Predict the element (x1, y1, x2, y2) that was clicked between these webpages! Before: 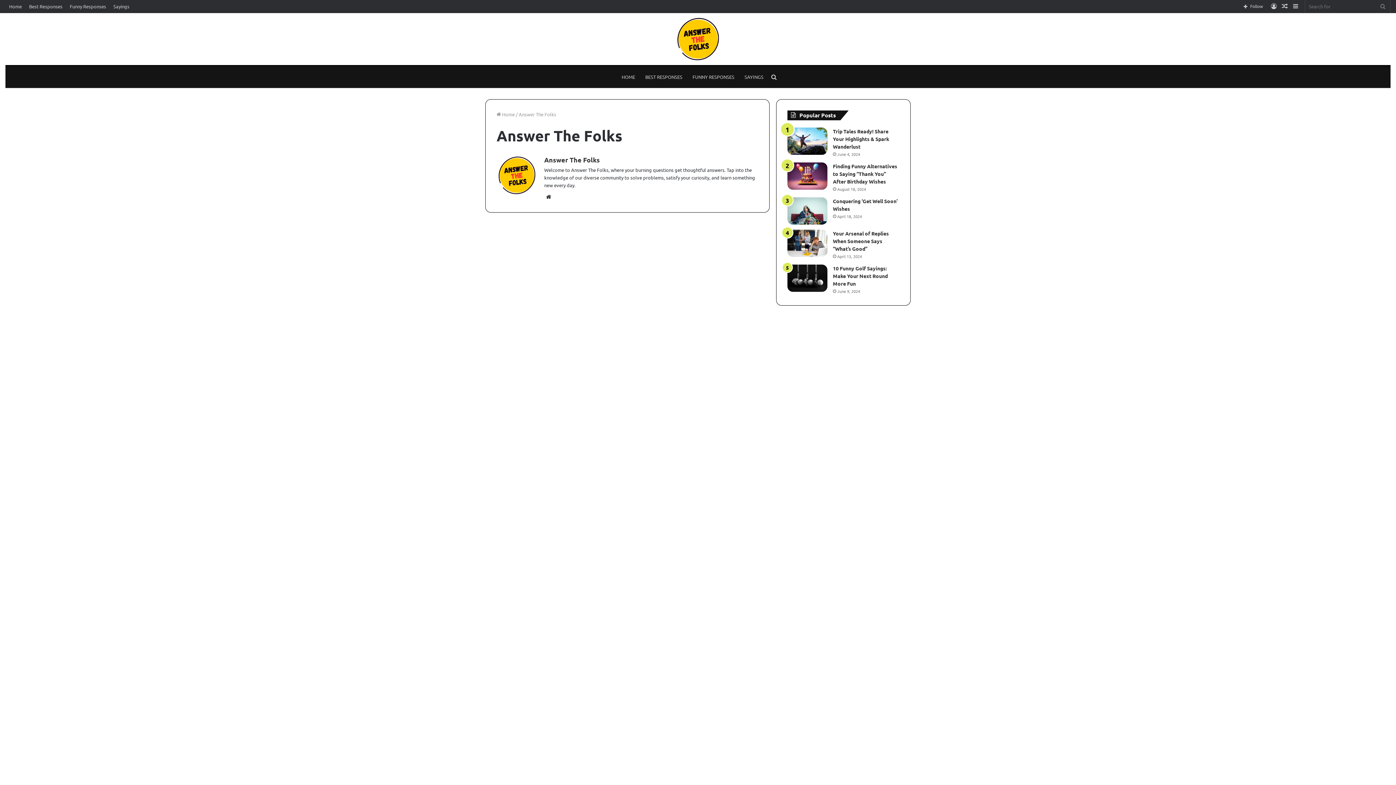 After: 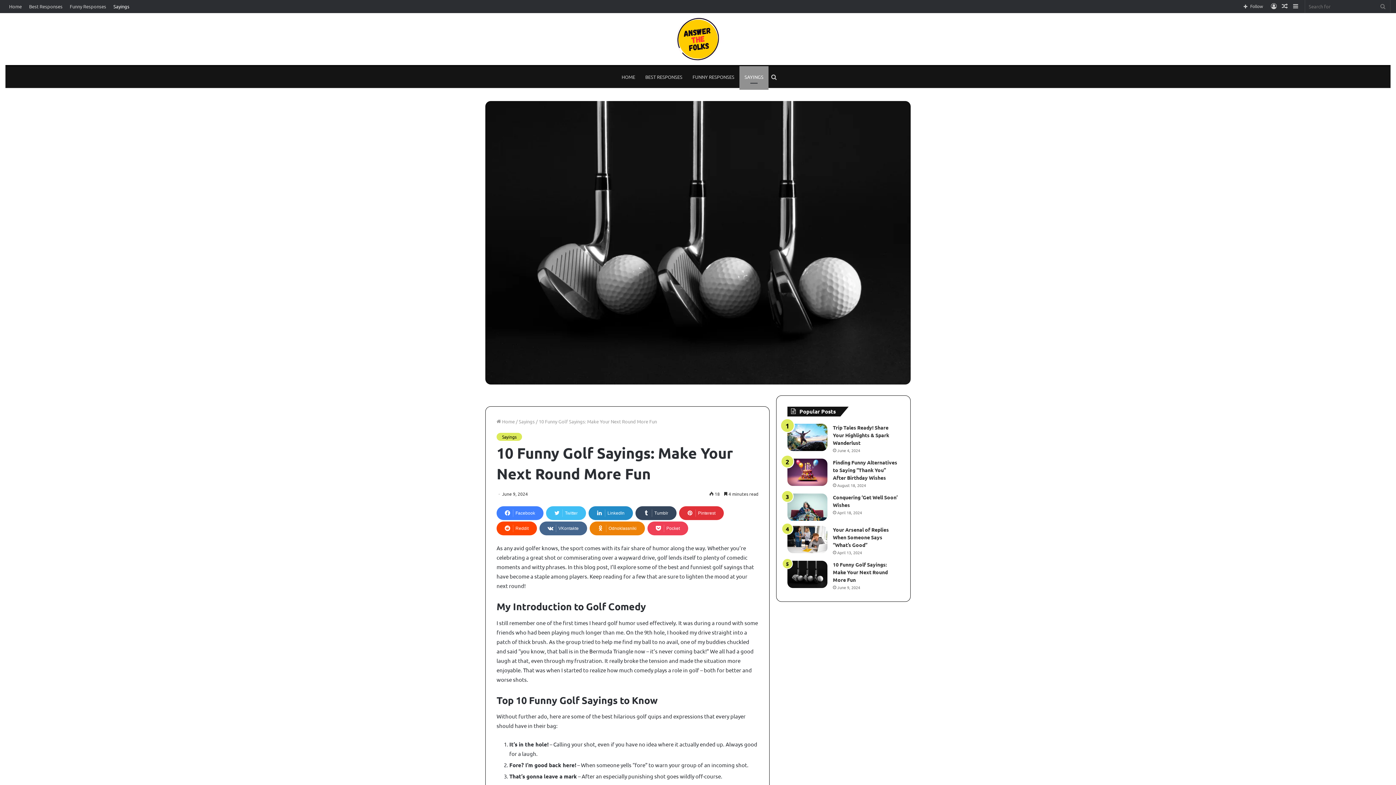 Action: label: 10 Funny Golf Sayings: Make Your Next Round More Fun bbox: (787, 264, 827, 291)